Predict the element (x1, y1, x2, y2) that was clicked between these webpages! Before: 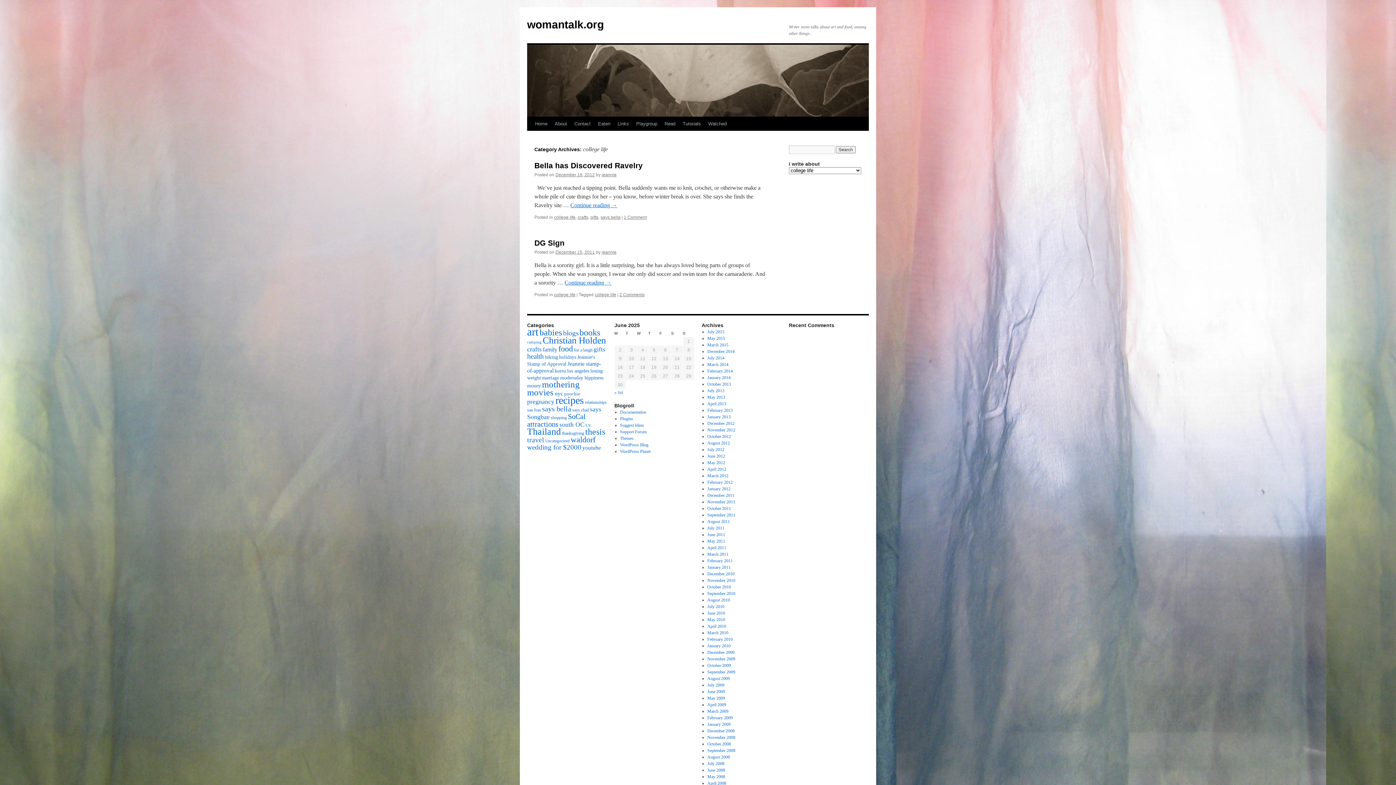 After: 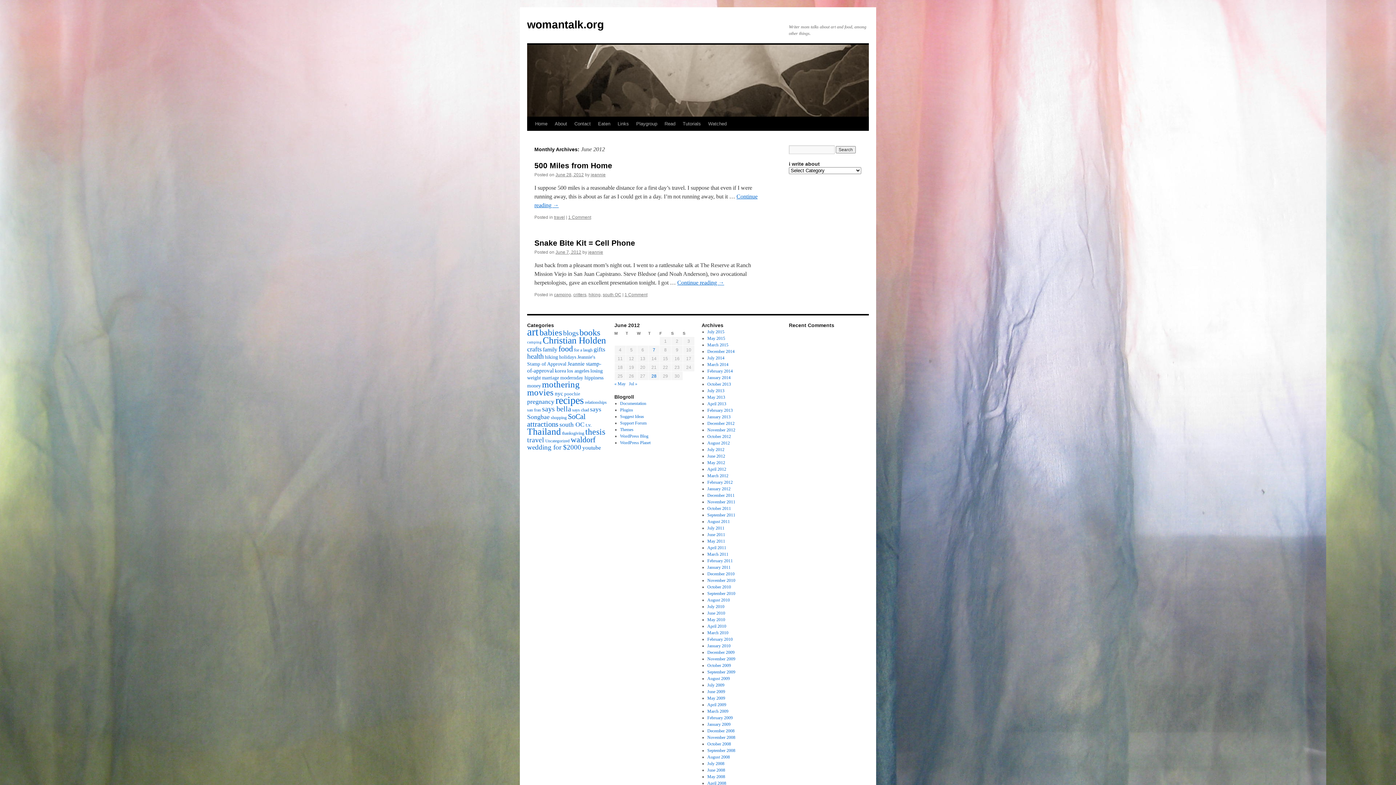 Action: bbox: (707, 453, 725, 458) label: June 2012